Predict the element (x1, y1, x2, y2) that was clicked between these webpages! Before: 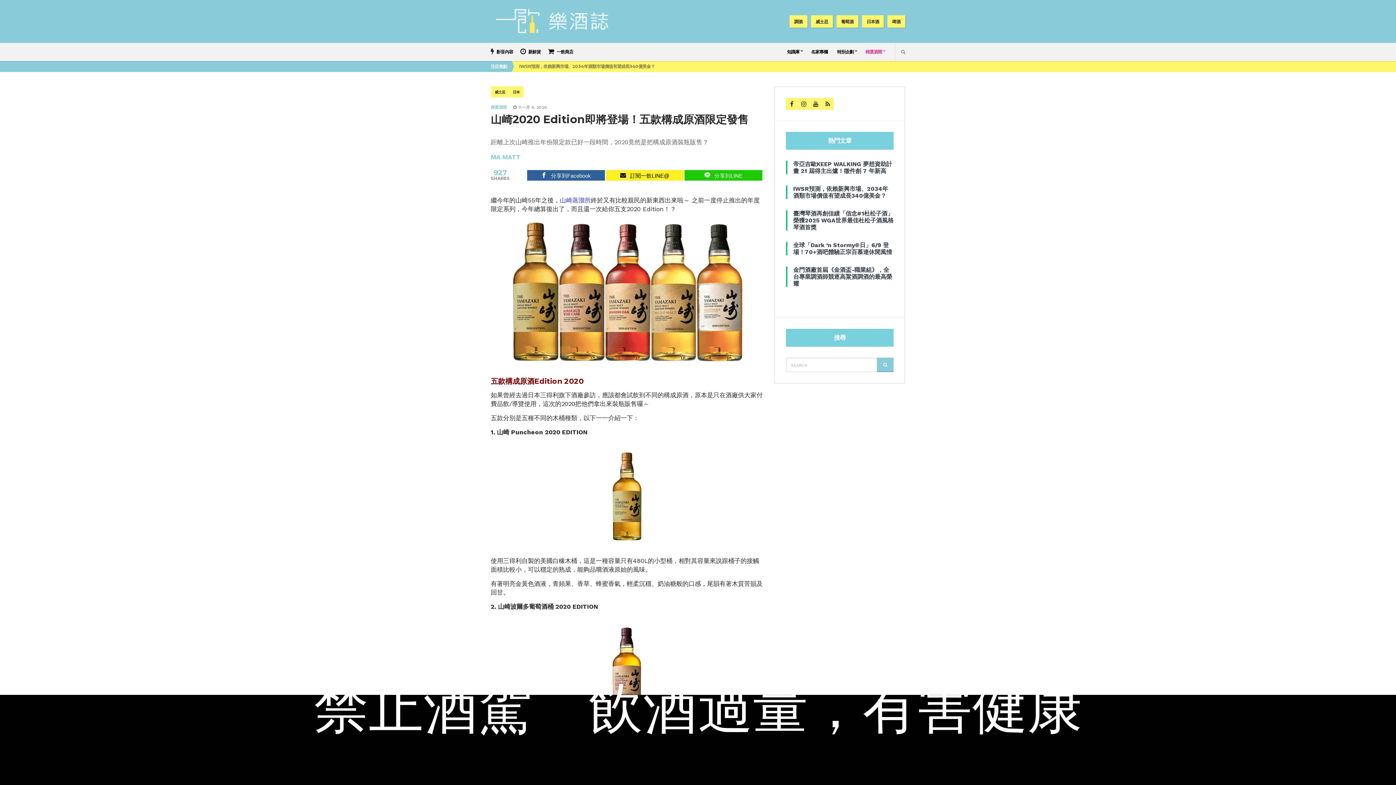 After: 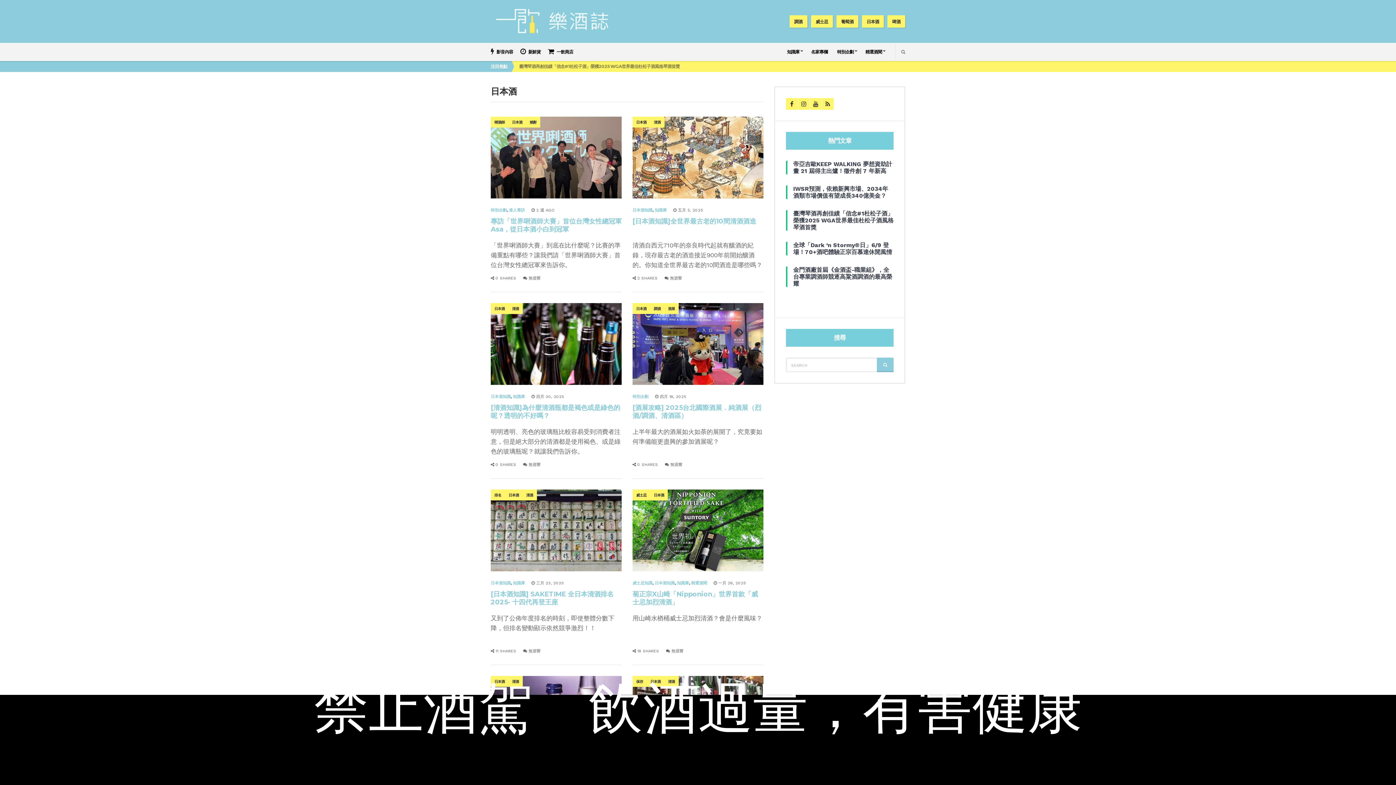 Action: bbox: (862, 15, 884, 27) label: 日本酒